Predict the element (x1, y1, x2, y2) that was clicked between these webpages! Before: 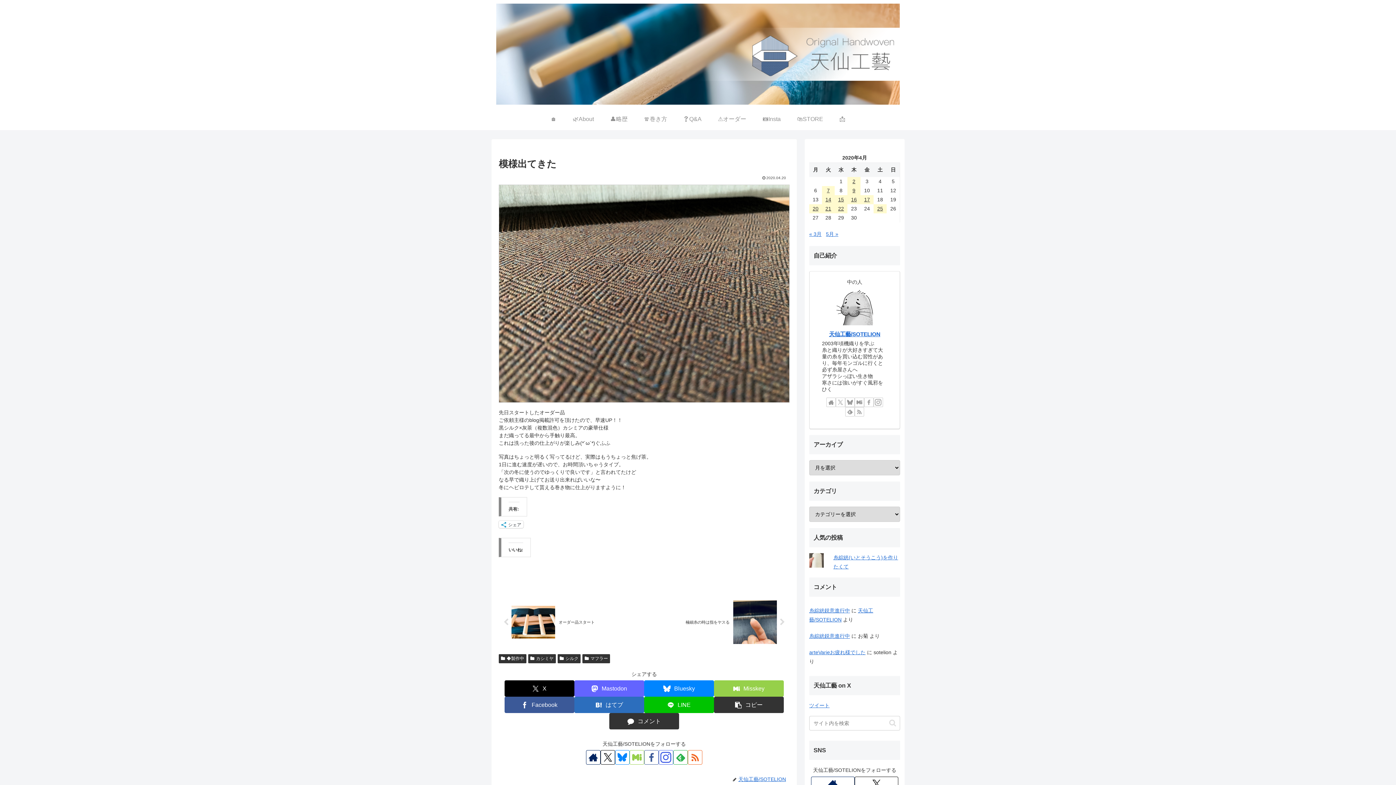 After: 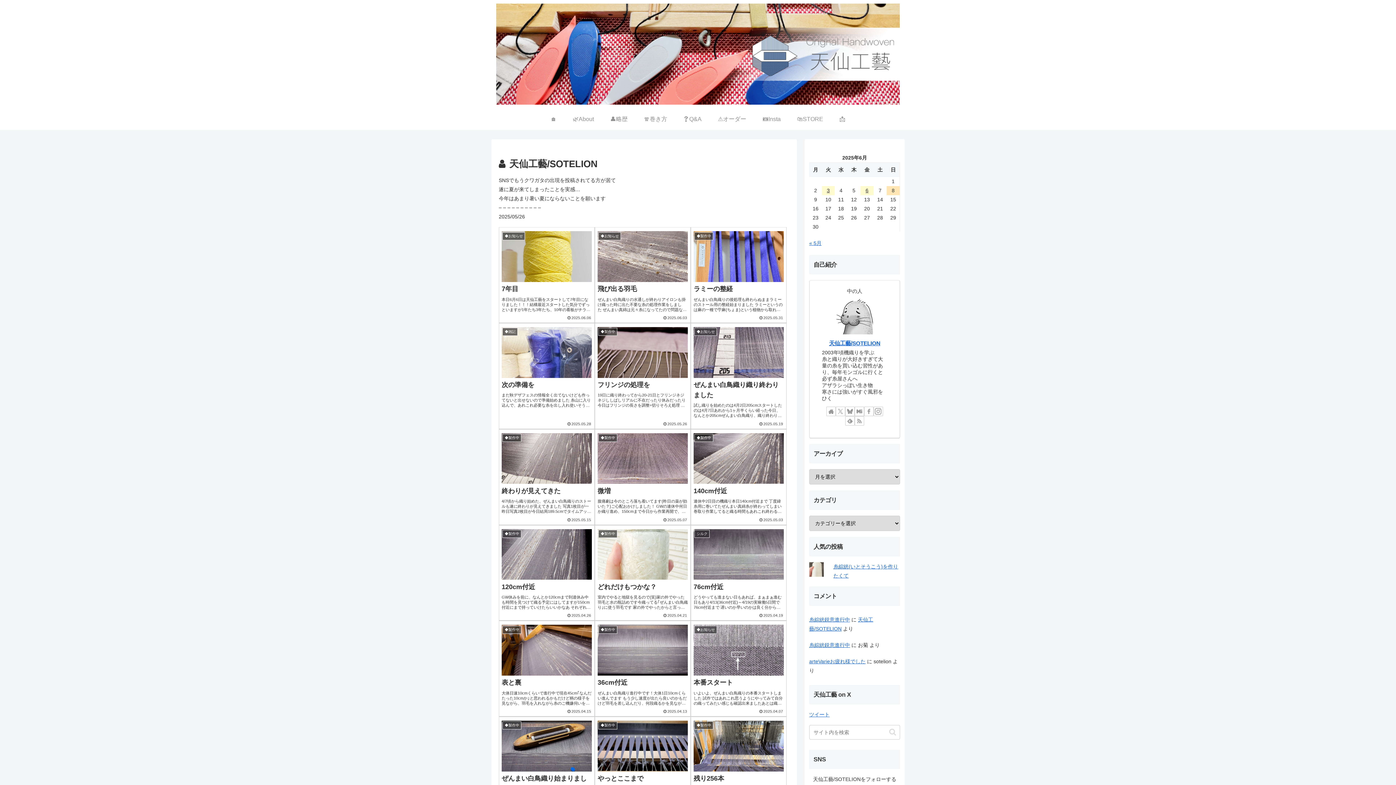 Action: label: 天仙工藝/SOTELION bbox: (737, 777, 789, 782)